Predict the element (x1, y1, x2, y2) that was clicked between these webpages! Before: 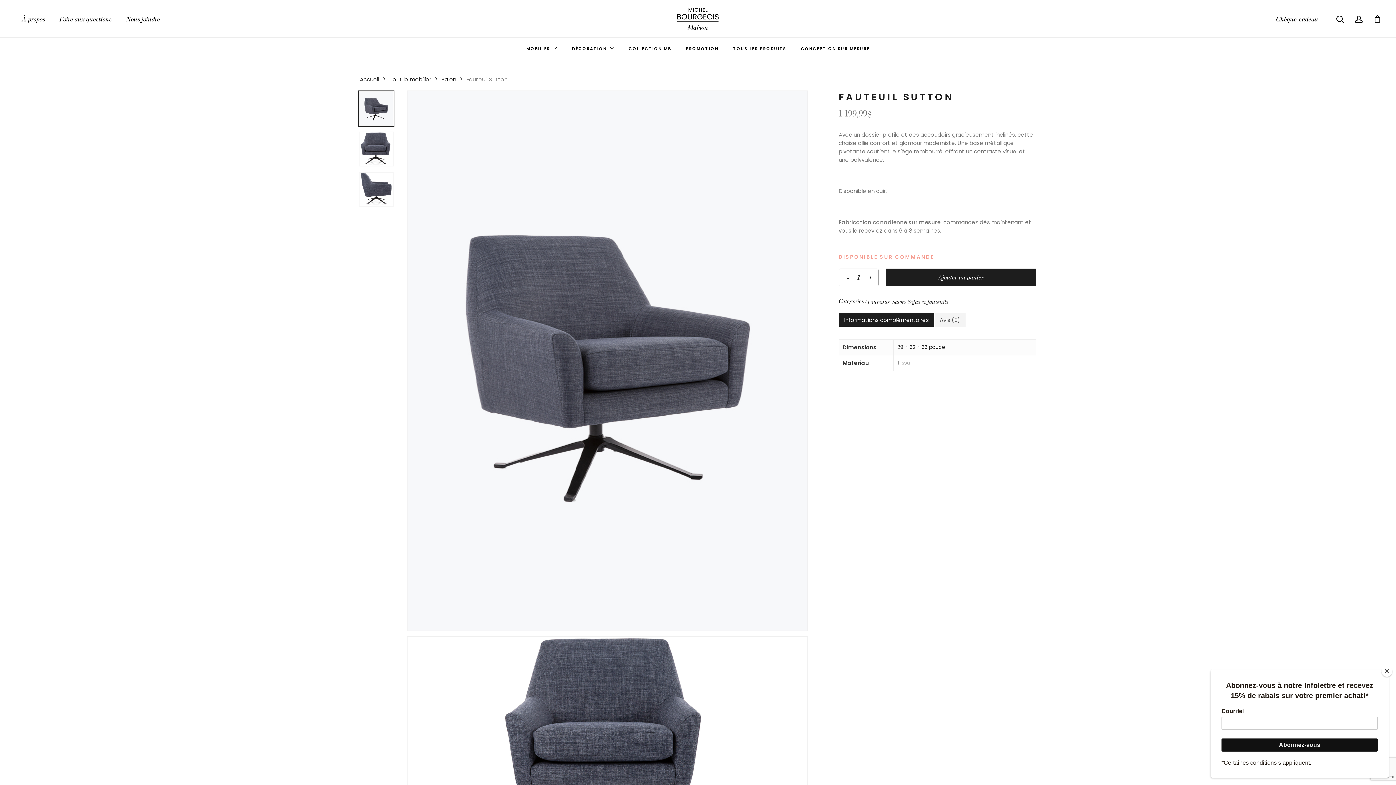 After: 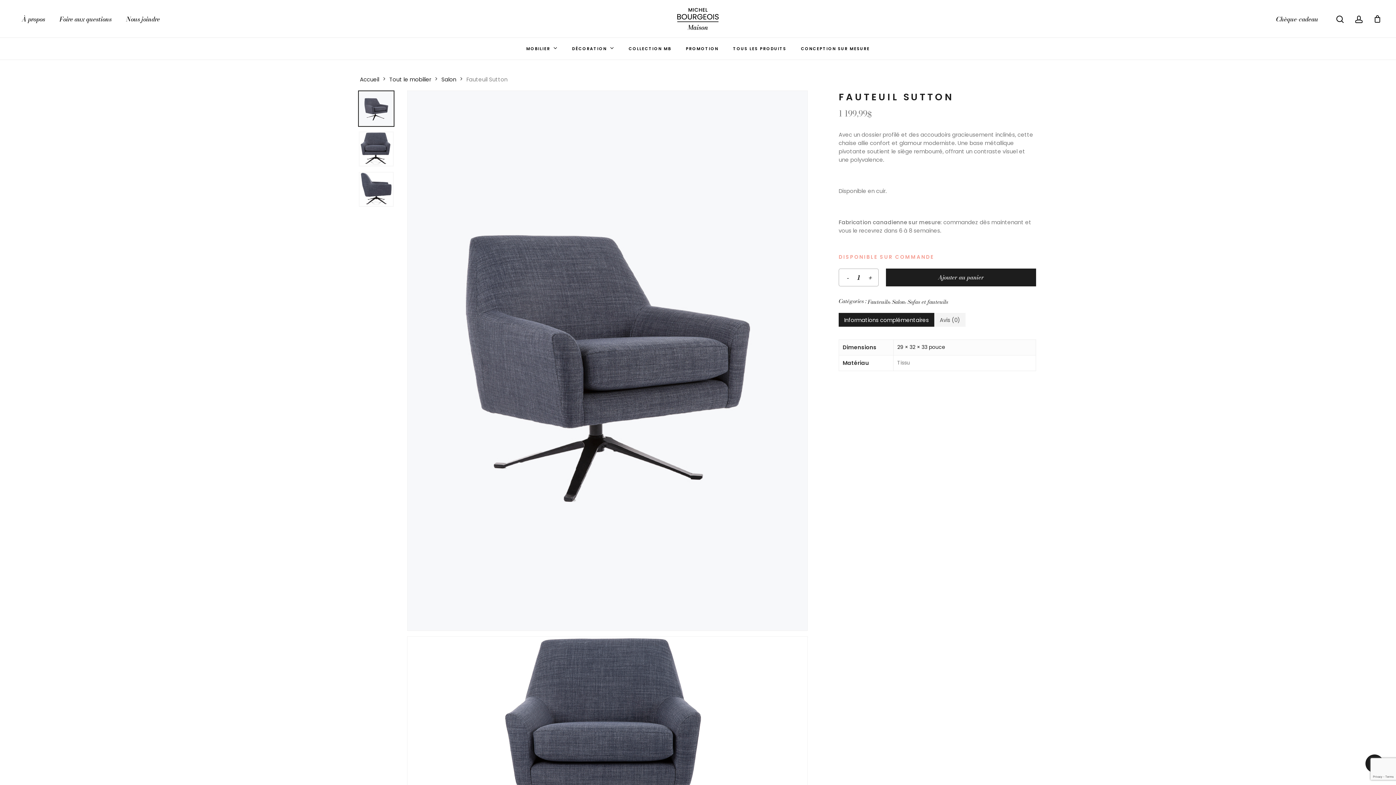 Action: bbox: (1381, 666, 1392, 677) label: Close